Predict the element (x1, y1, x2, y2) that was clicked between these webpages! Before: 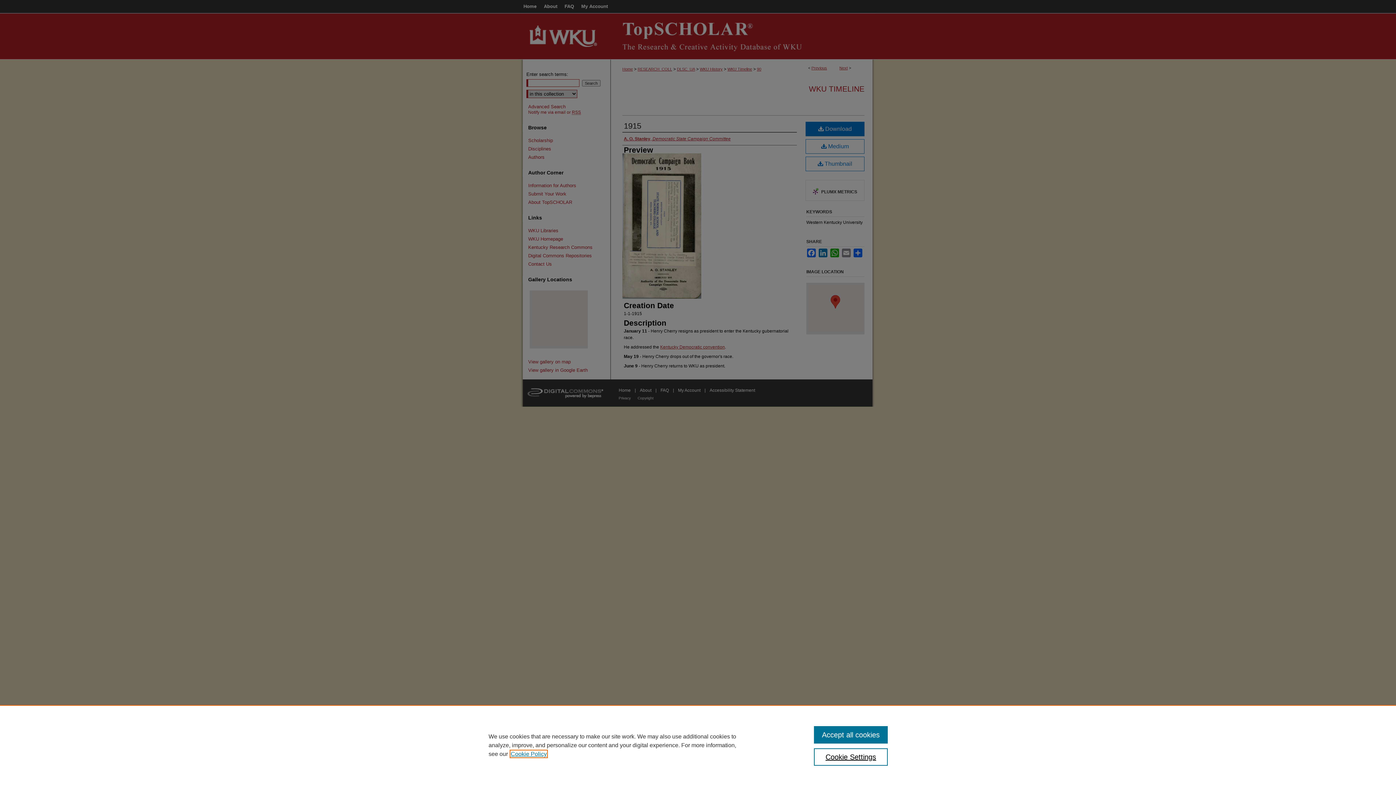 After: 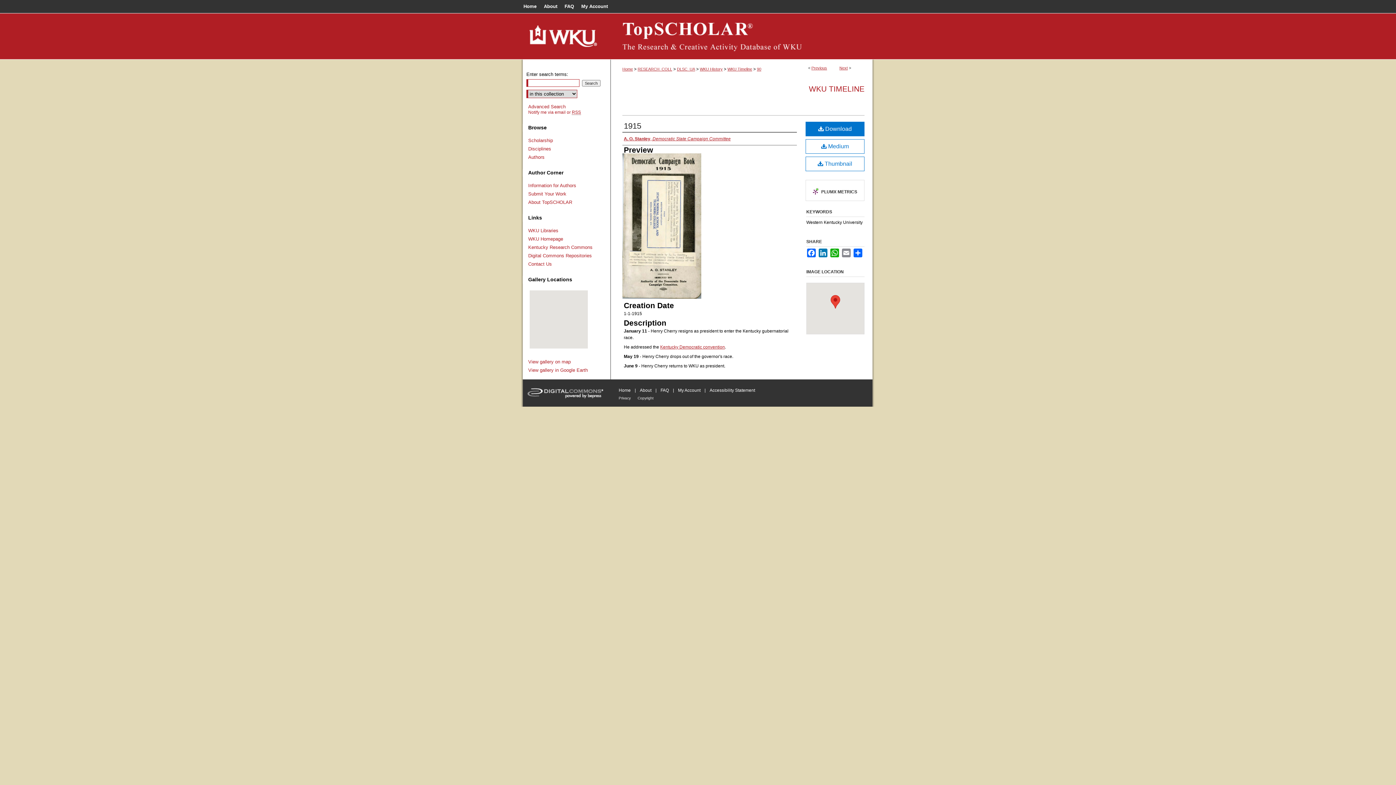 Action: bbox: (814, 726, 887, 744) label: Accept all cookies